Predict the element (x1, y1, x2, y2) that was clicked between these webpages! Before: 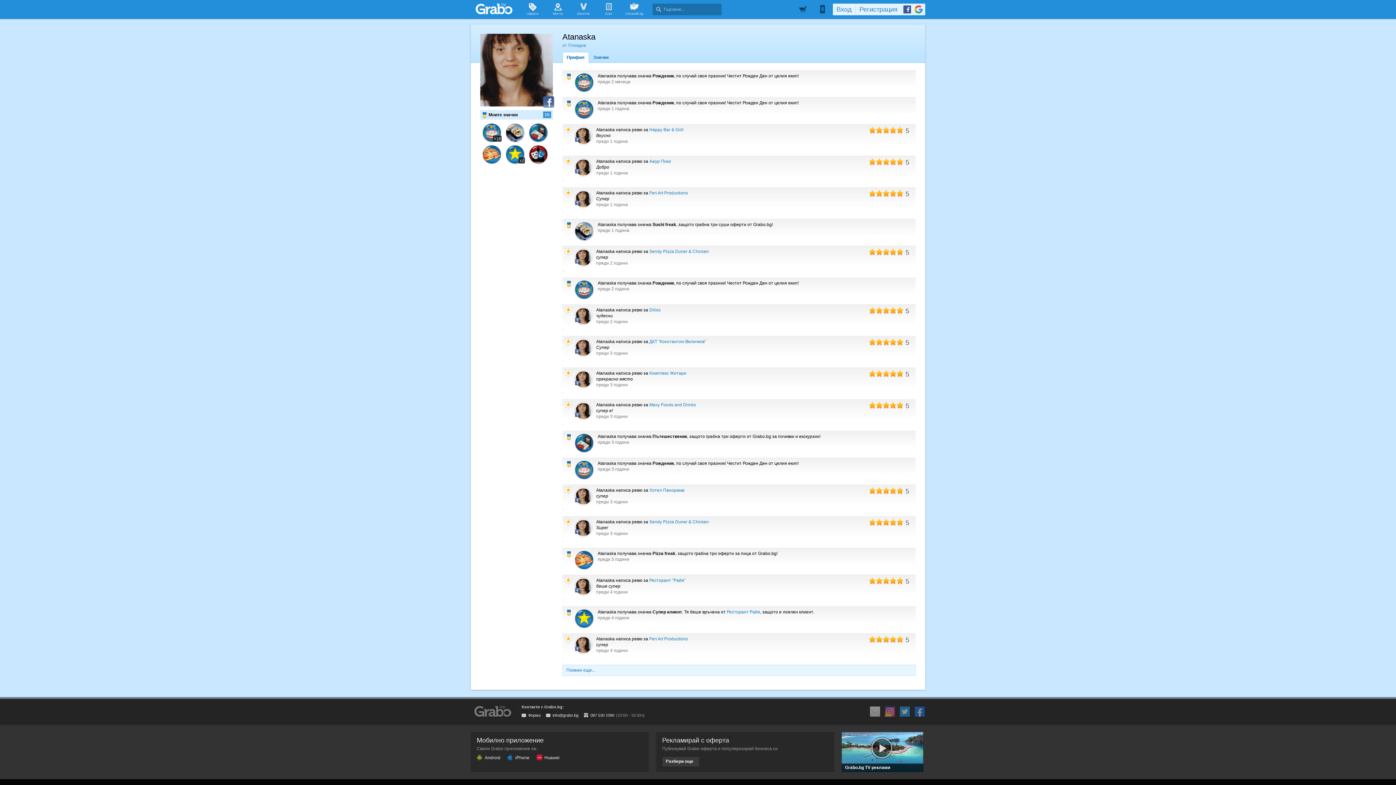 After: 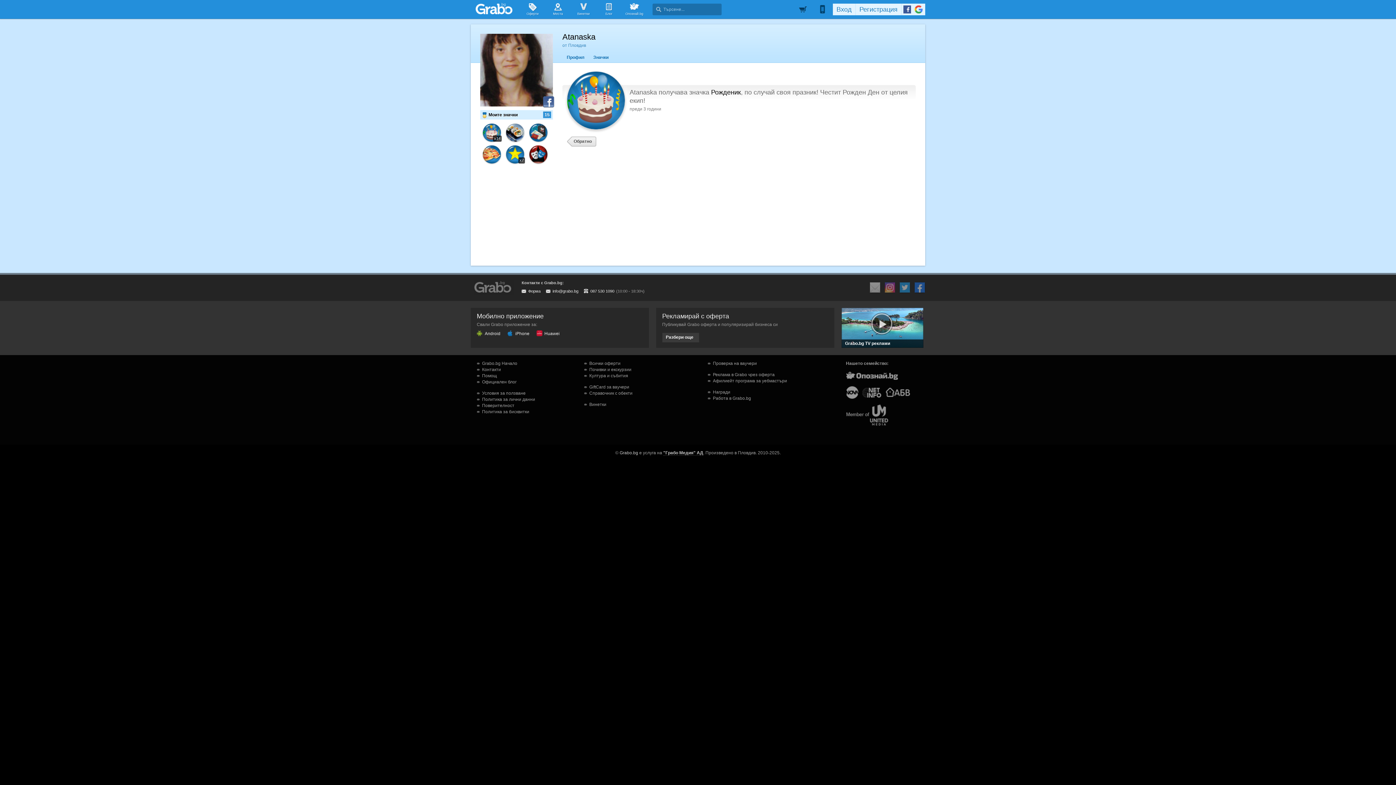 Action: bbox: (597, 466, 629, 472) label: преди 3 години